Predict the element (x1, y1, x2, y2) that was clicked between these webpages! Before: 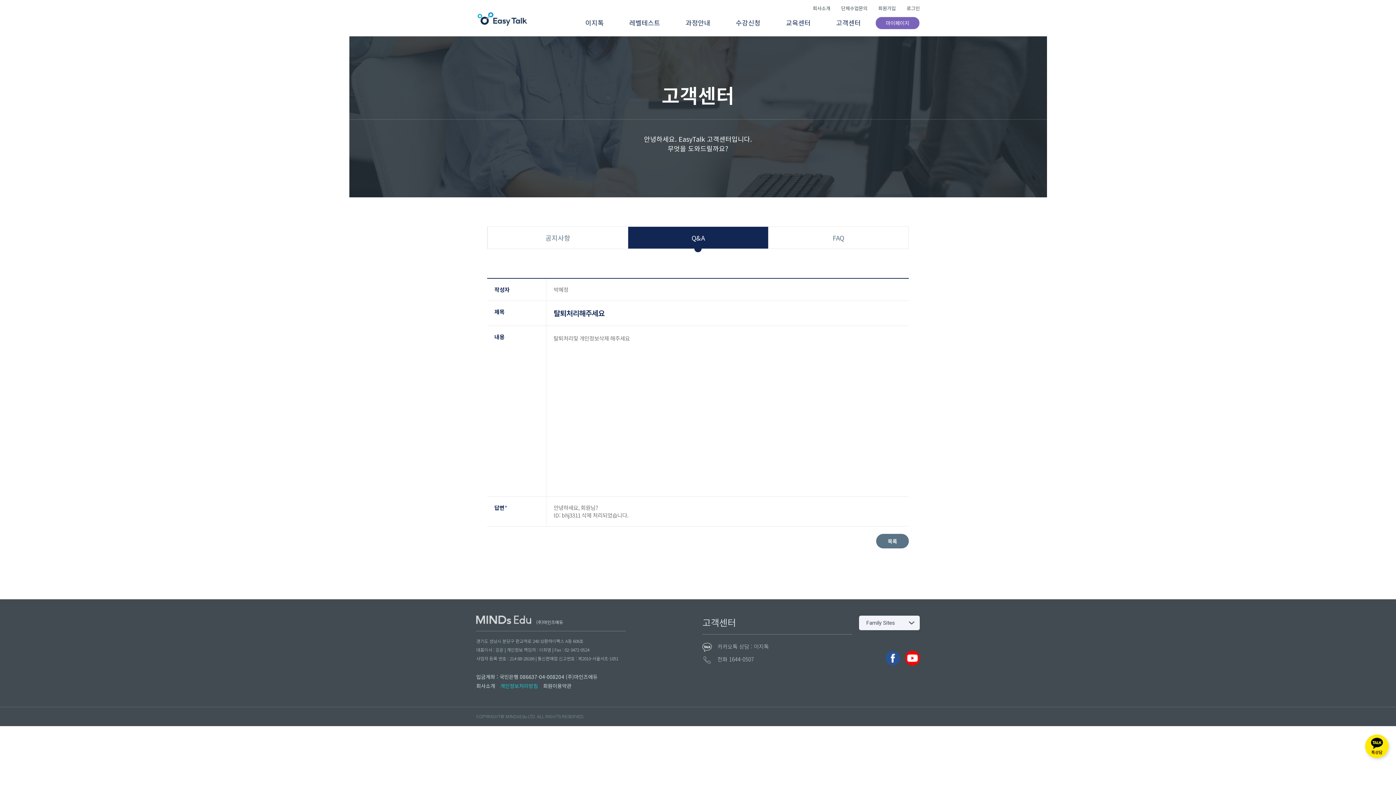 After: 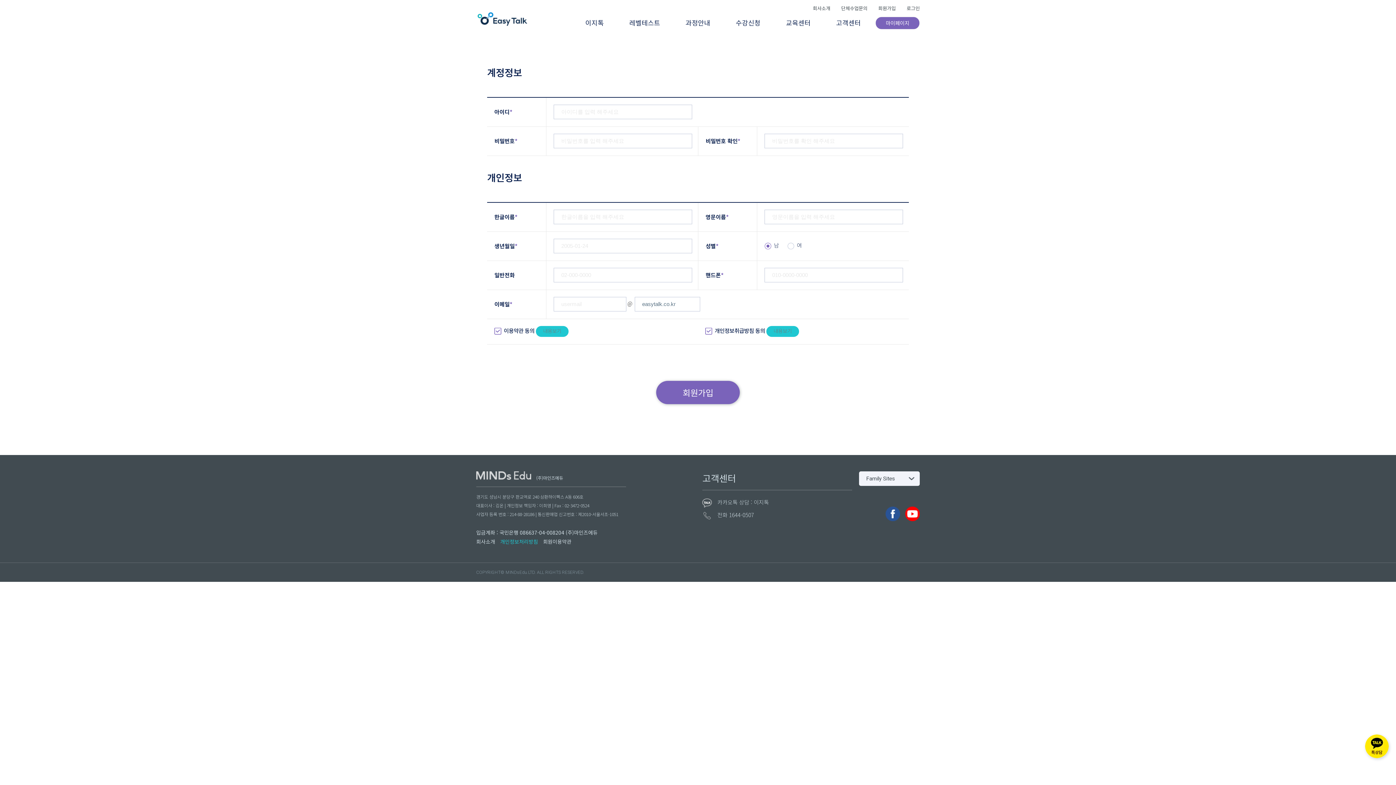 Action: label: 회원가입 bbox: (878, 1, 896, 14)